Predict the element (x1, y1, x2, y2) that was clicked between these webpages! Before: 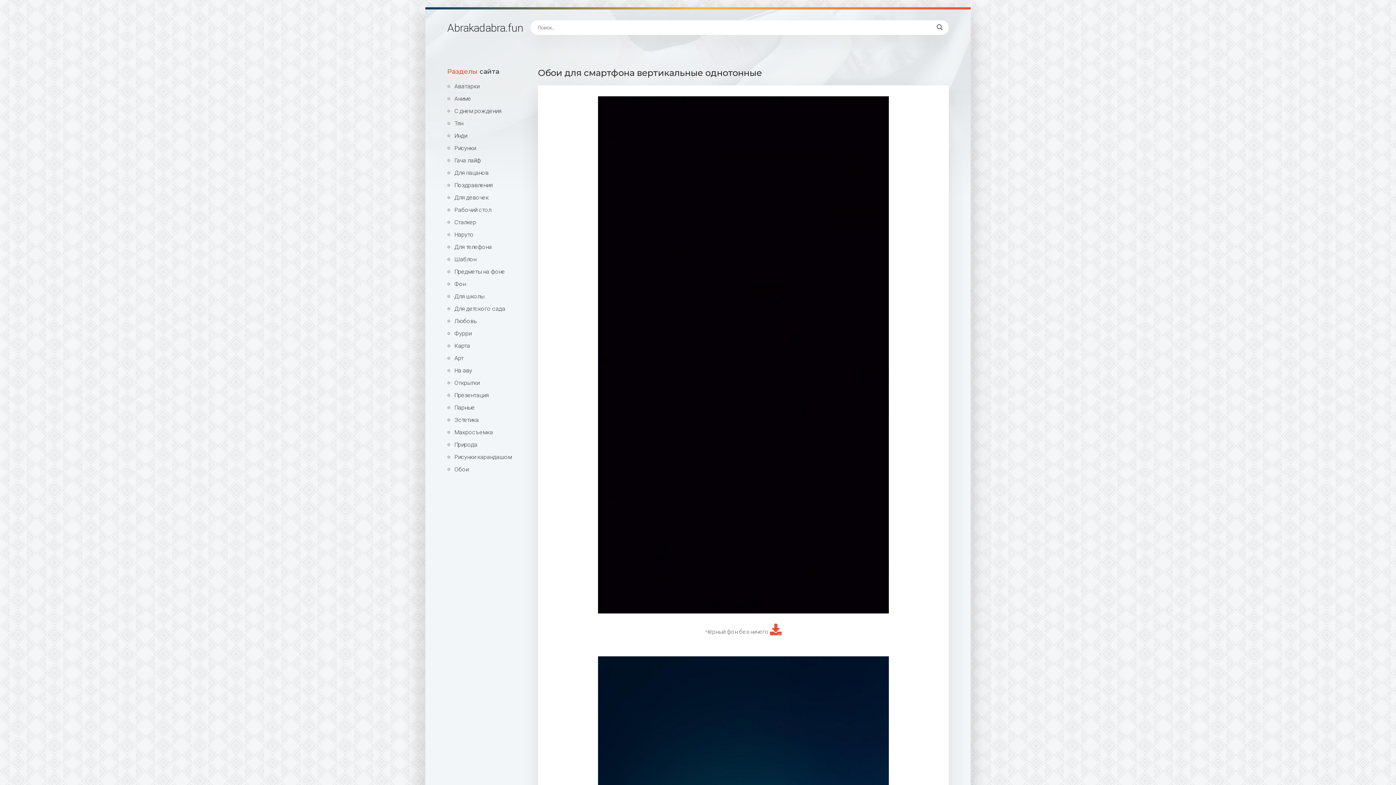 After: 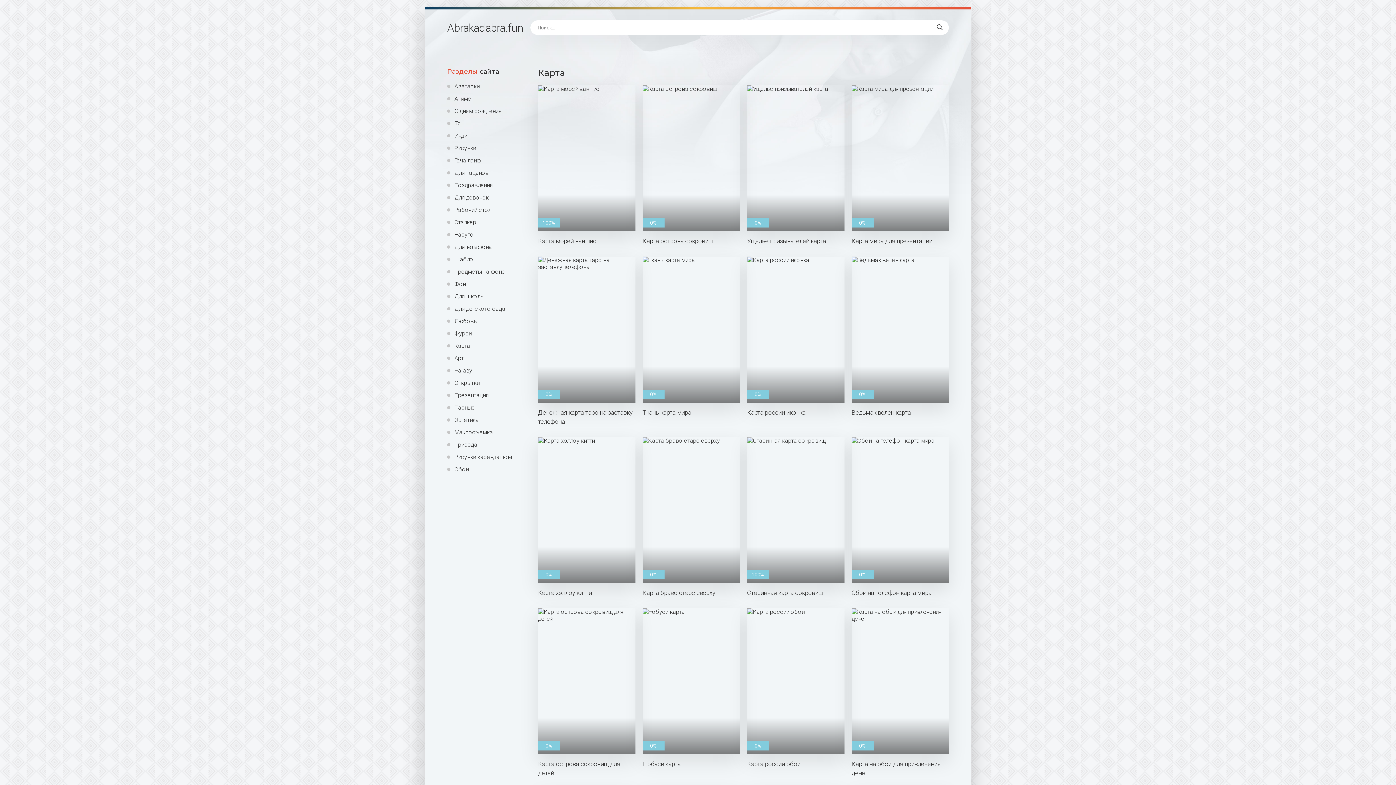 Action: label: Карта bbox: (447, 342, 527, 349)